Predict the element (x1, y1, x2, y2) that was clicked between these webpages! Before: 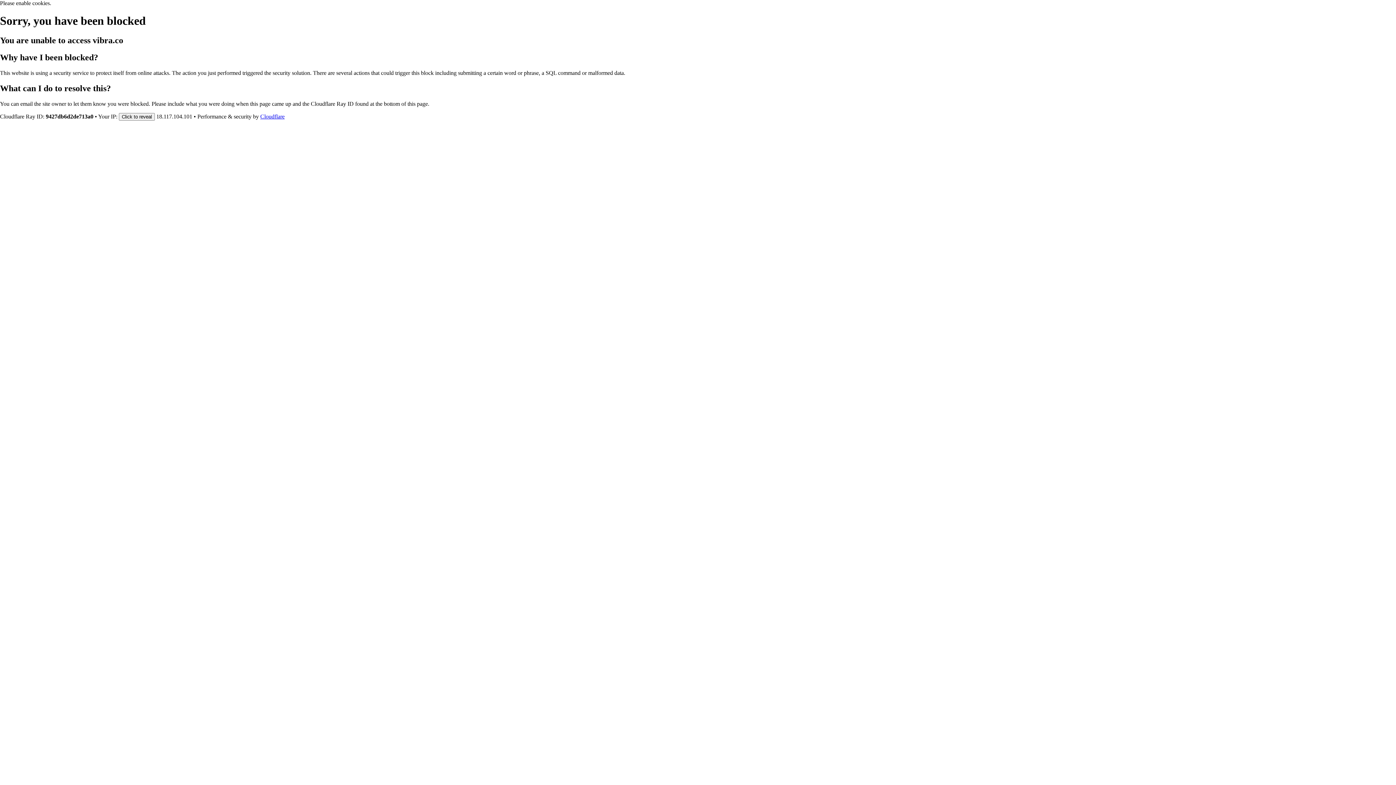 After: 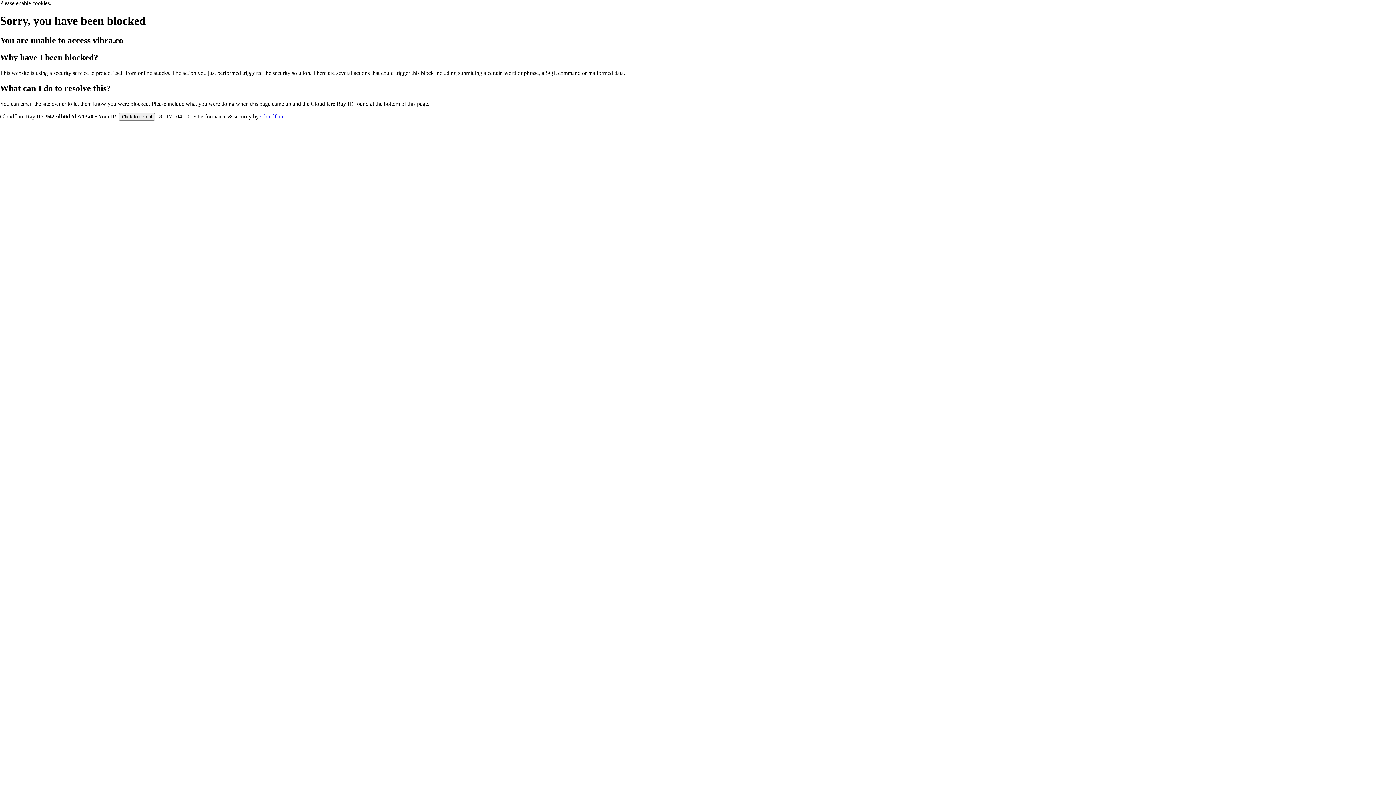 Action: label: Cloudflare bbox: (260, 113, 284, 119)